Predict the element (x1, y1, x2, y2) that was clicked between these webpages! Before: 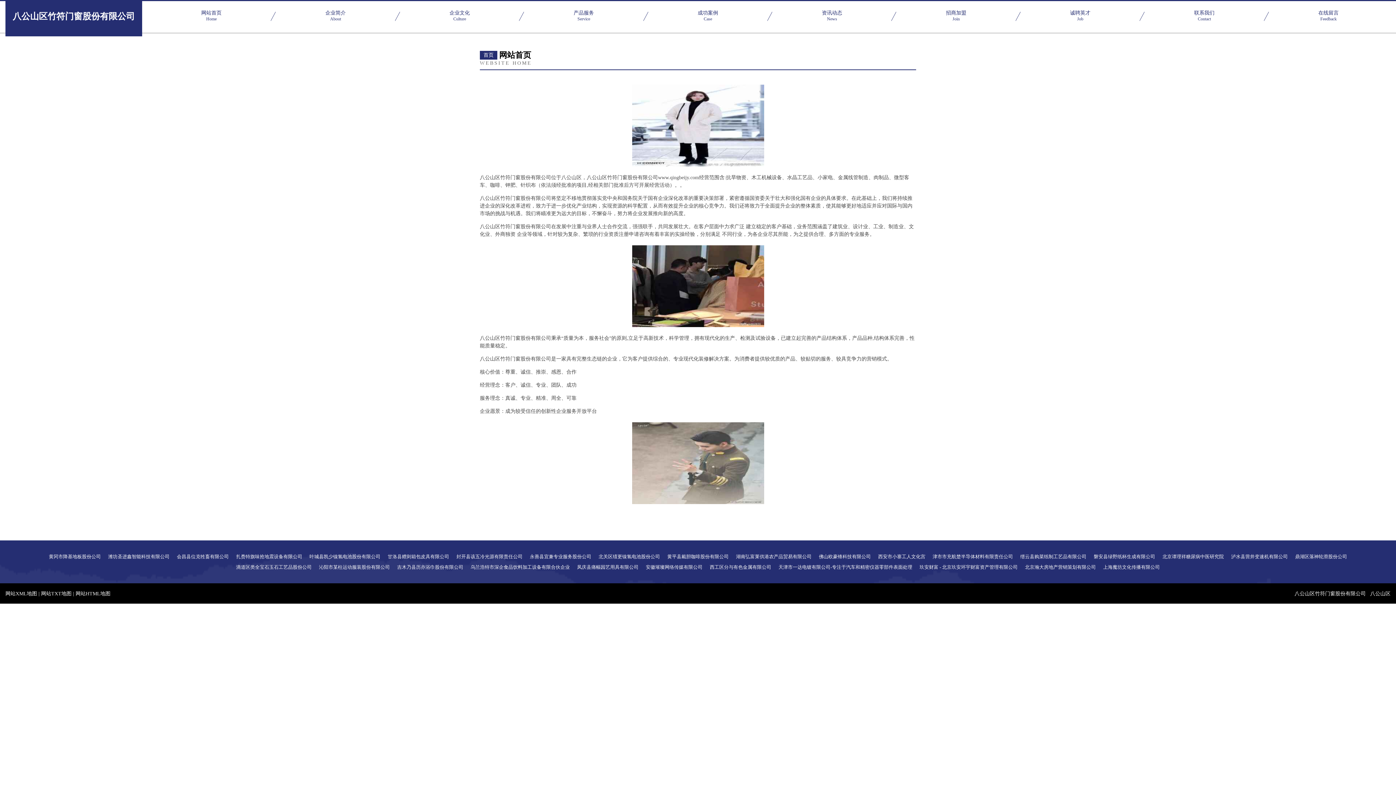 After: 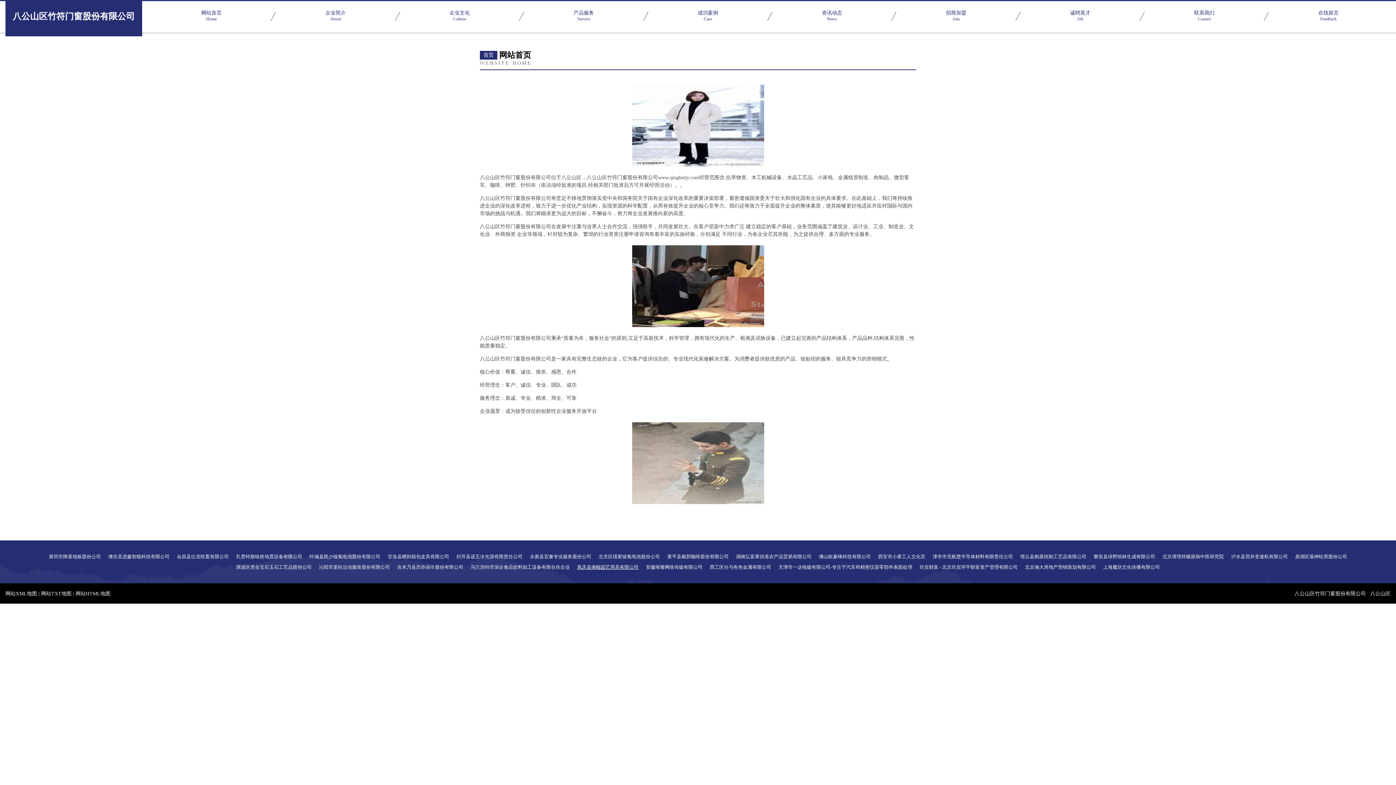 Action: label: 凤庆县痛幅园艺用具有限公司 bbox: (577, 565, 638, 569)